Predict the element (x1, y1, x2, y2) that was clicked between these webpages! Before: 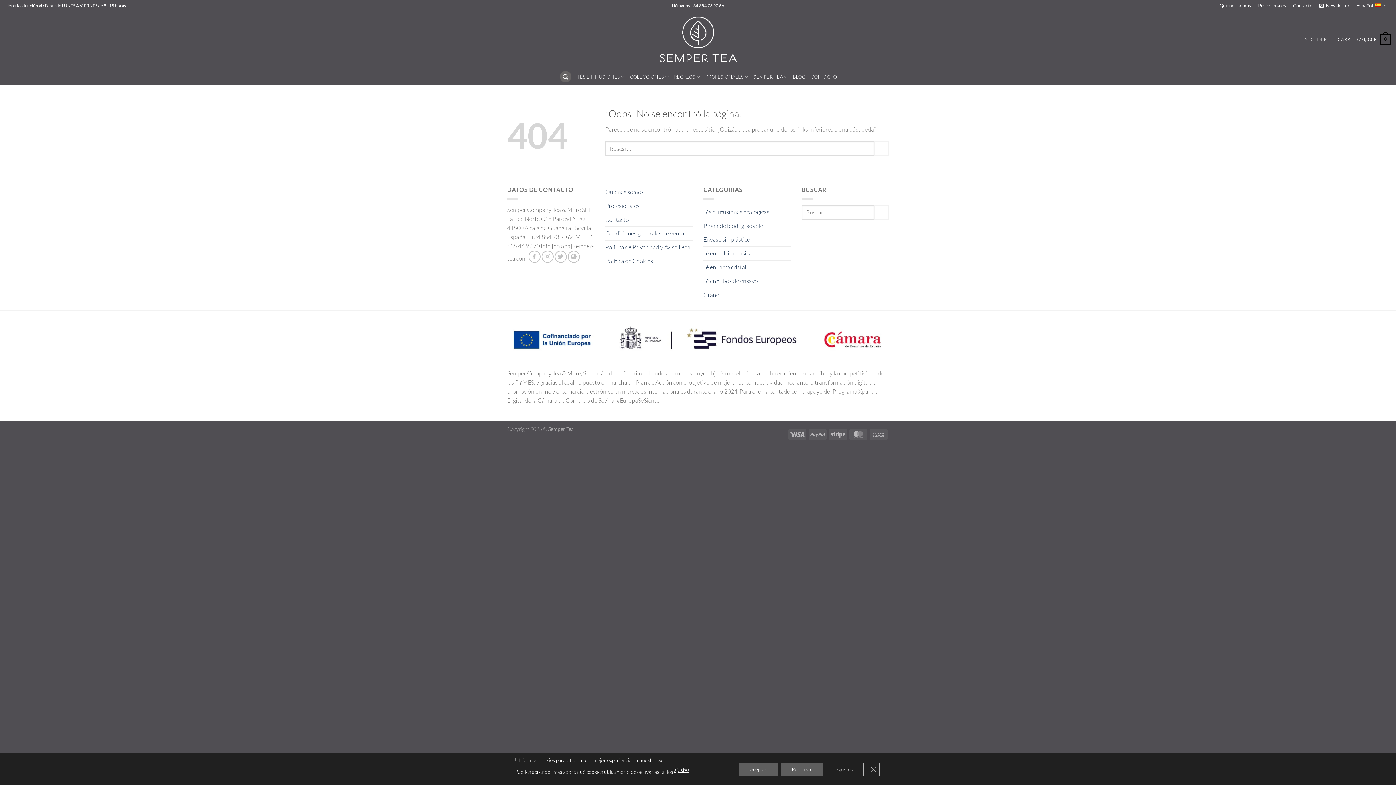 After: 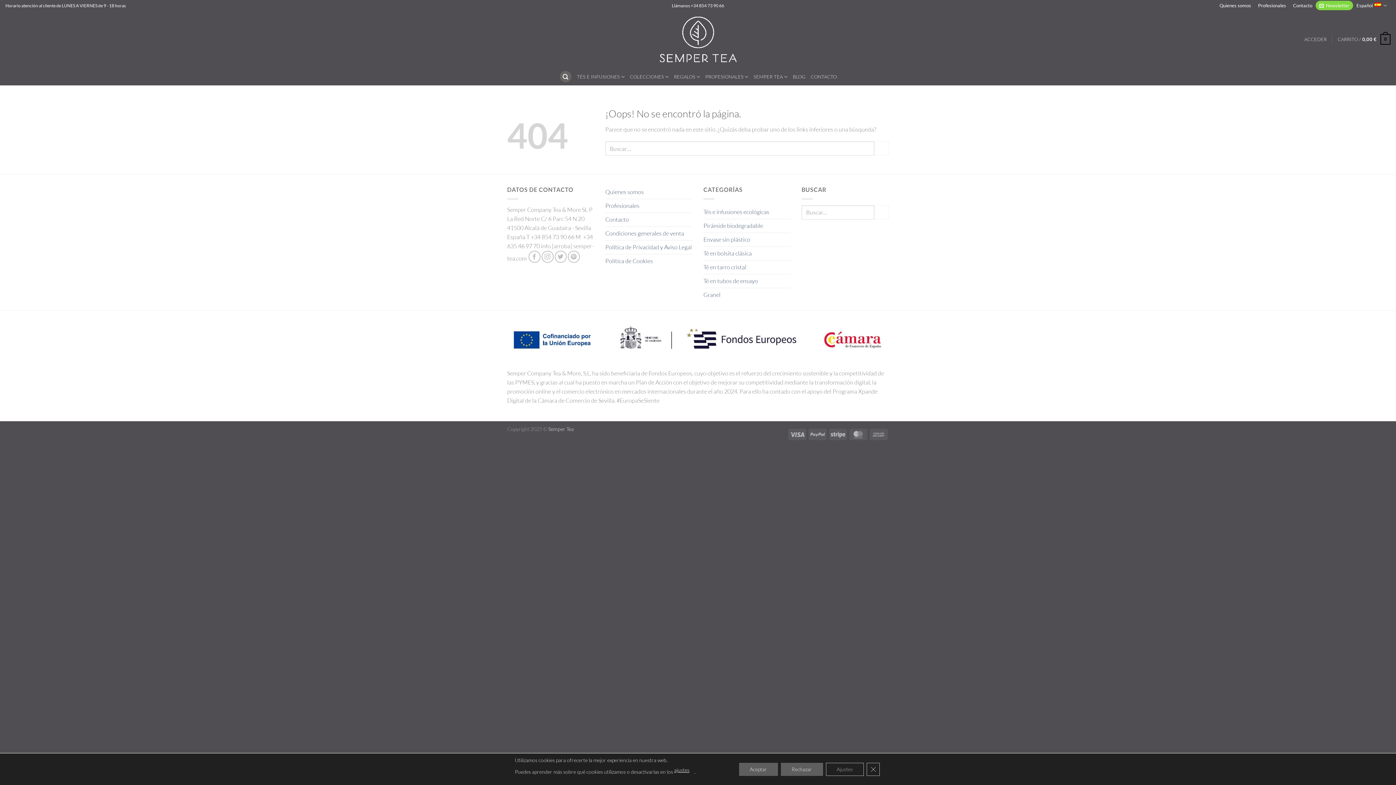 Action: bbox: (1316, 0, 1353, 10) label: Newsletter